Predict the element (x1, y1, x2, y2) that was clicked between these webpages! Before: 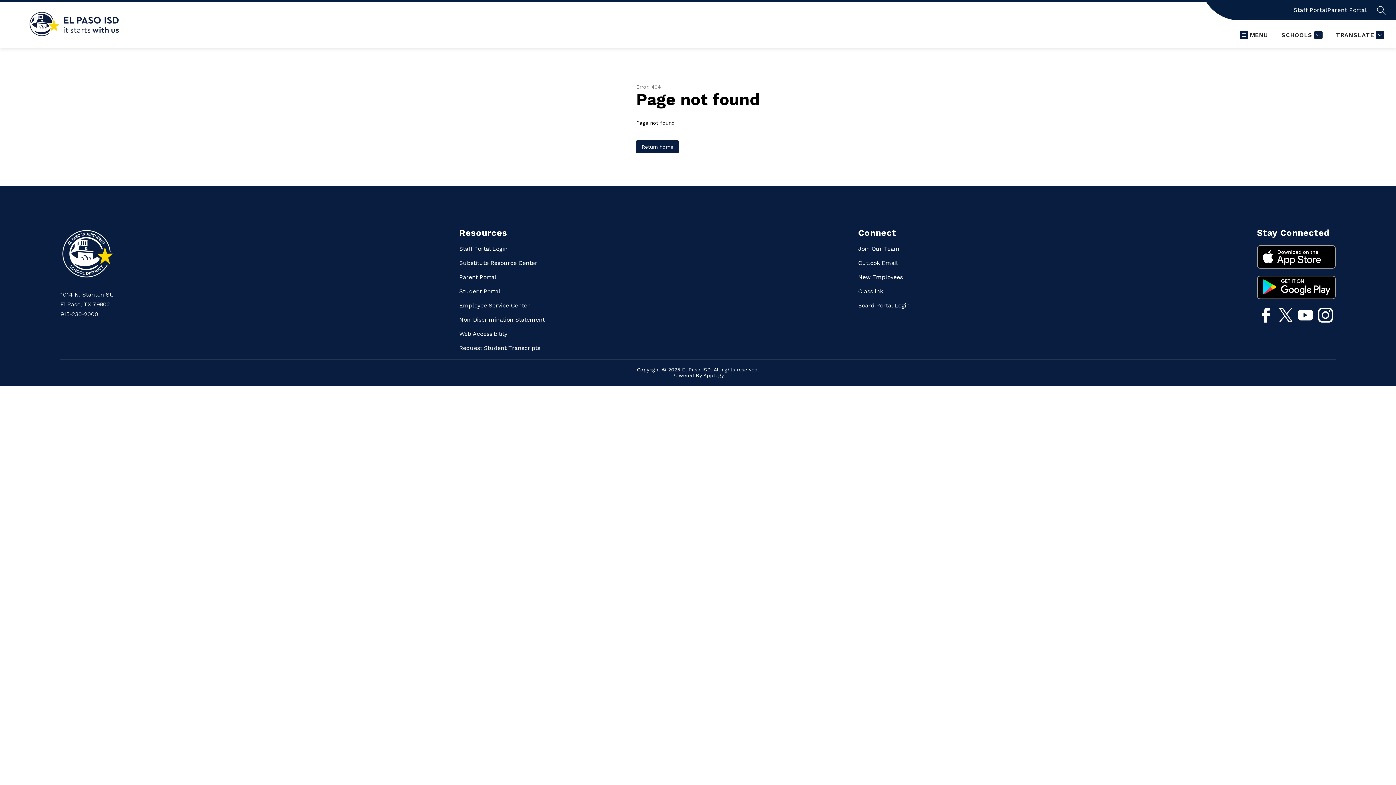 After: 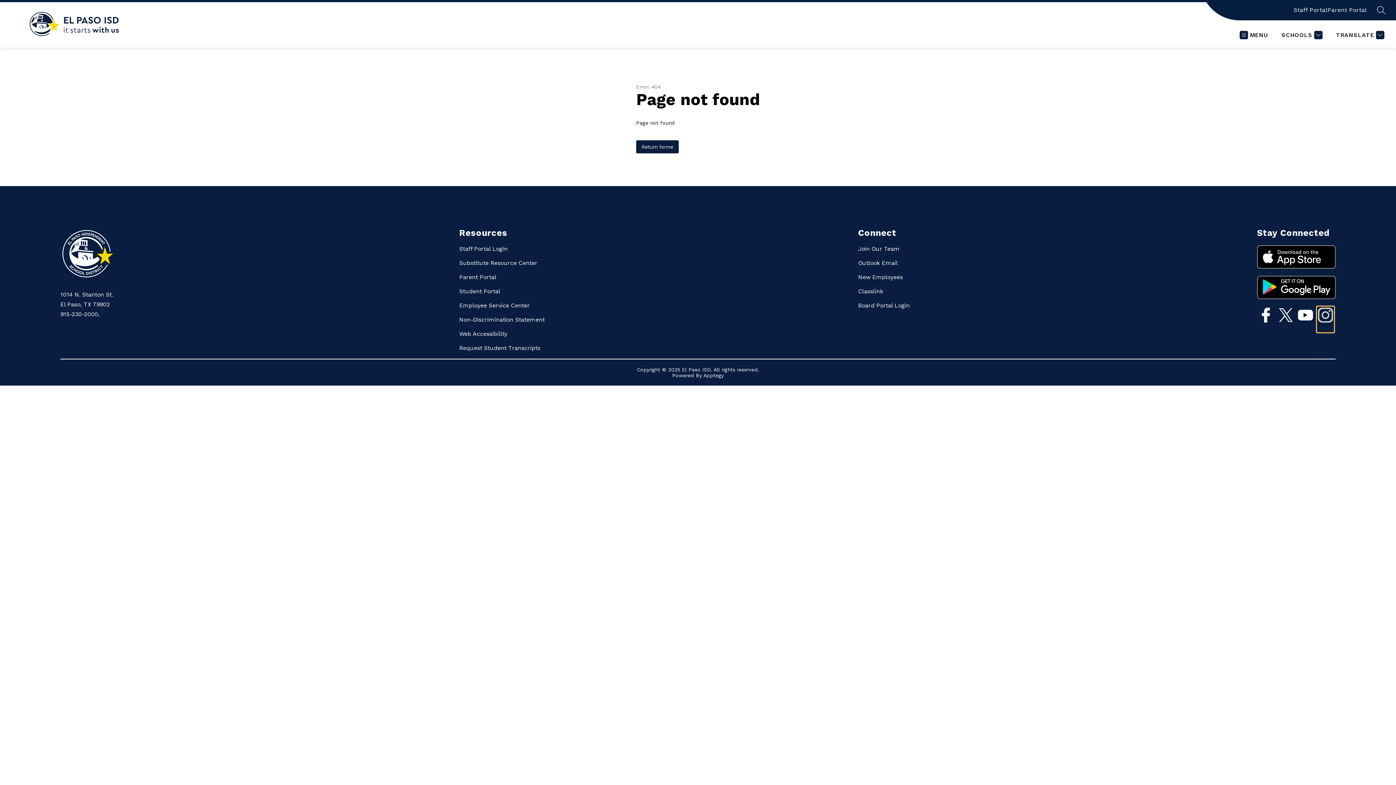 Action: bbox: (1317, 306, 1334, 323)